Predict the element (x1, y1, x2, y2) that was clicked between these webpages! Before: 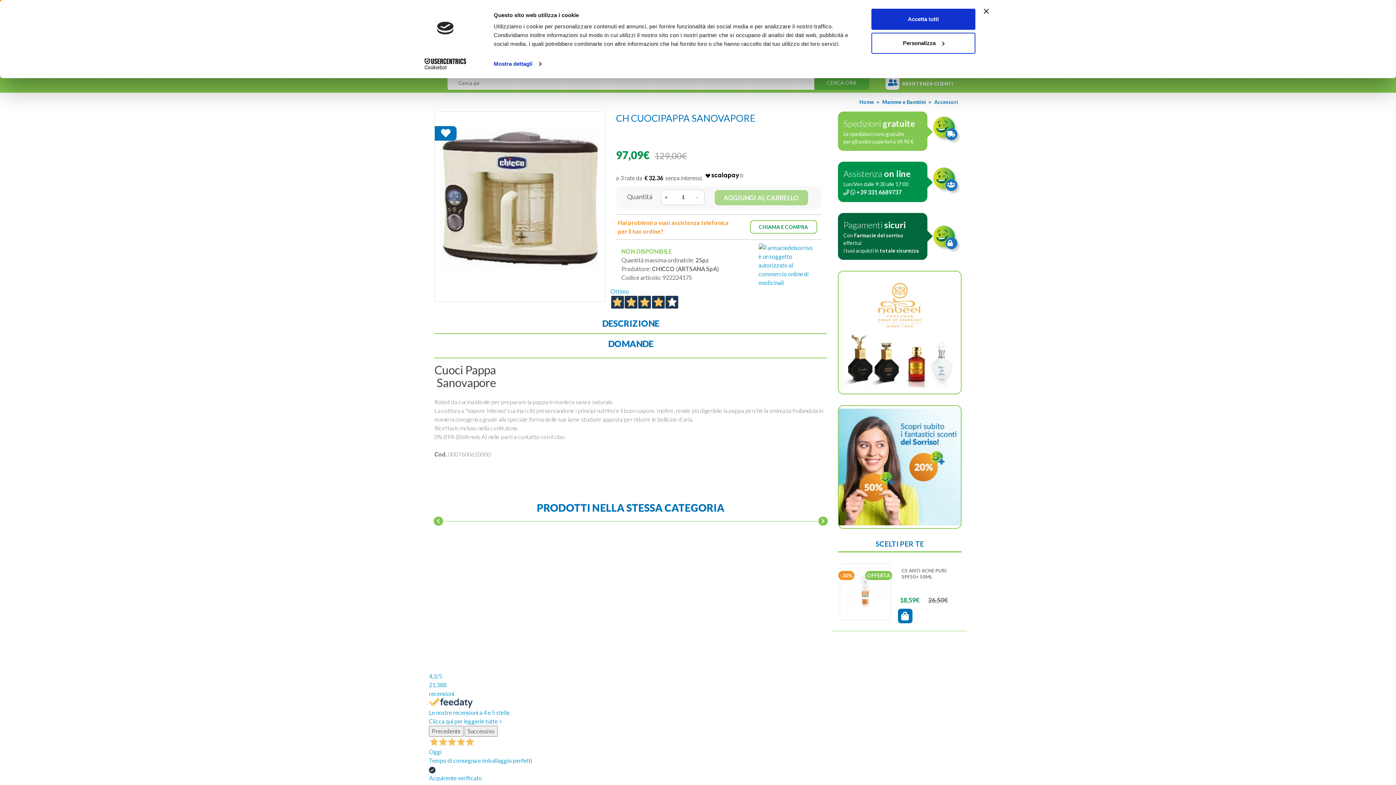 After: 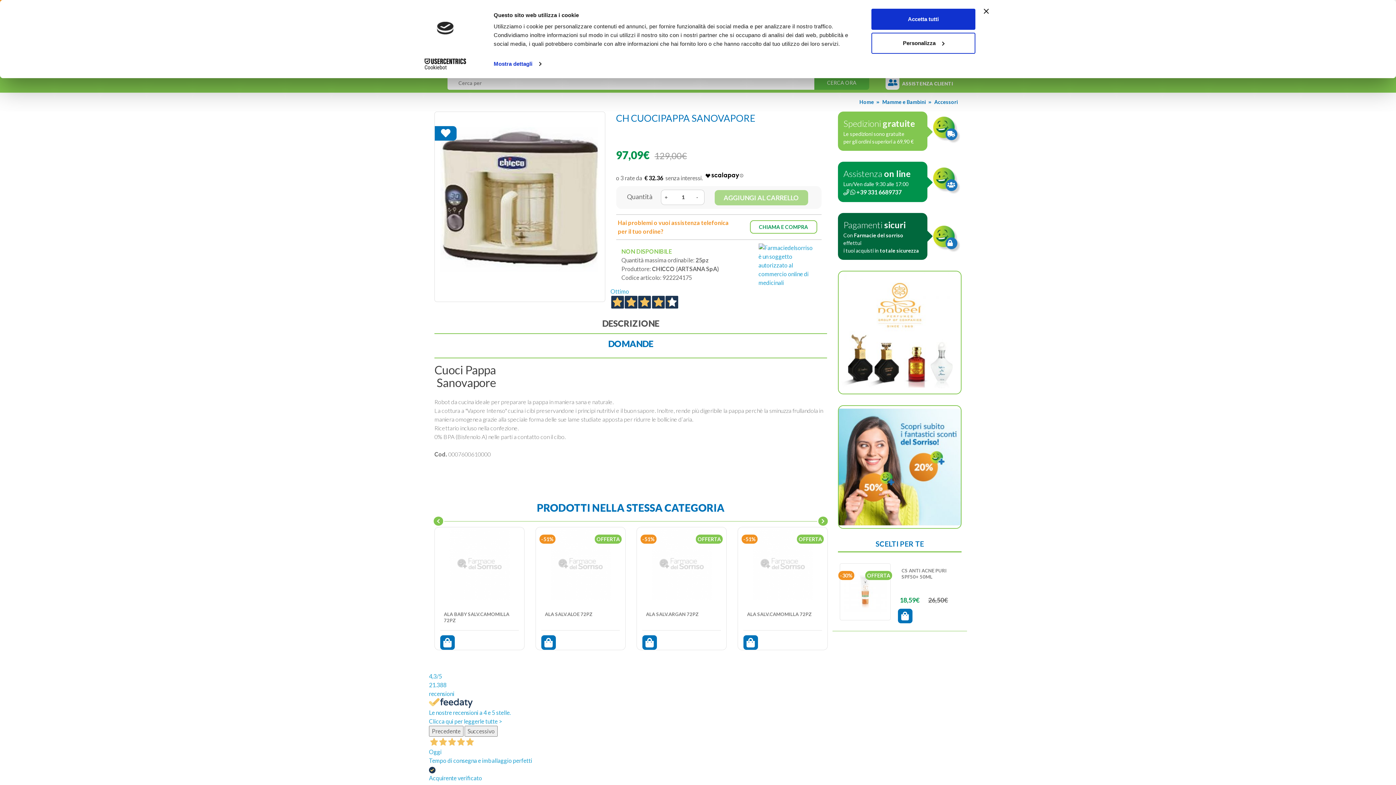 Action: bbox: (434, 313, 827, 329) label: DESCRIZIONE